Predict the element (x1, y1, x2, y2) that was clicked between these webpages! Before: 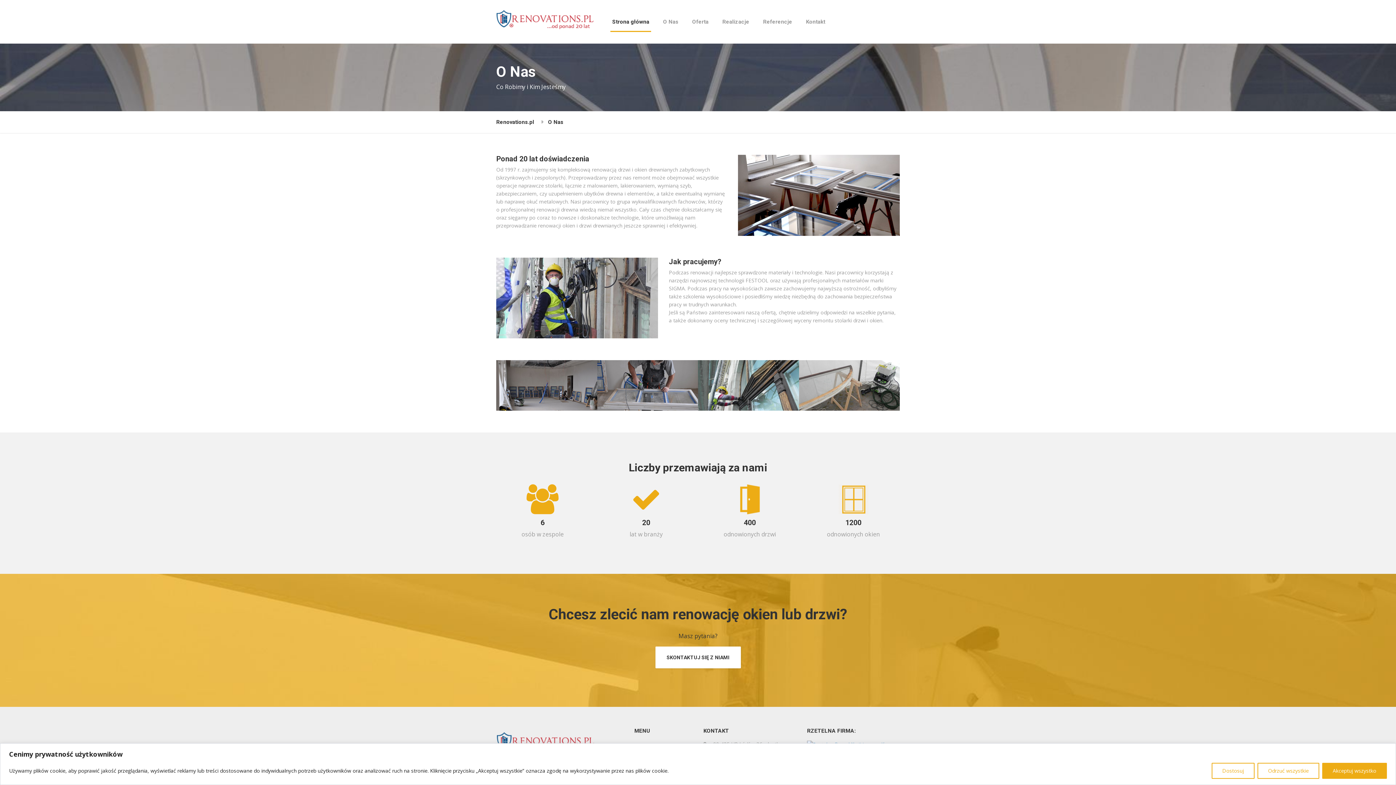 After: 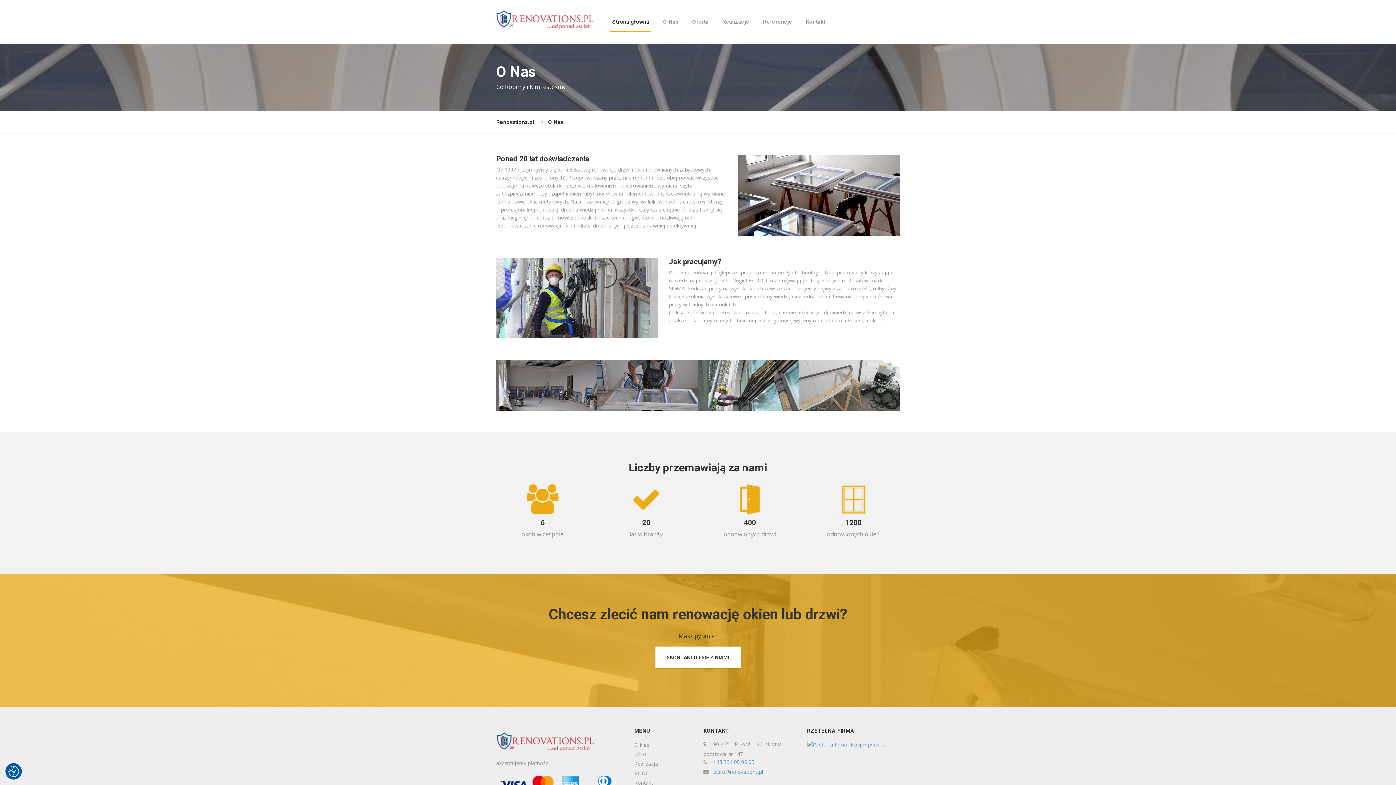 Action: bbox: (1322, 763, 1387, 779) label: Akceptuj wszystko